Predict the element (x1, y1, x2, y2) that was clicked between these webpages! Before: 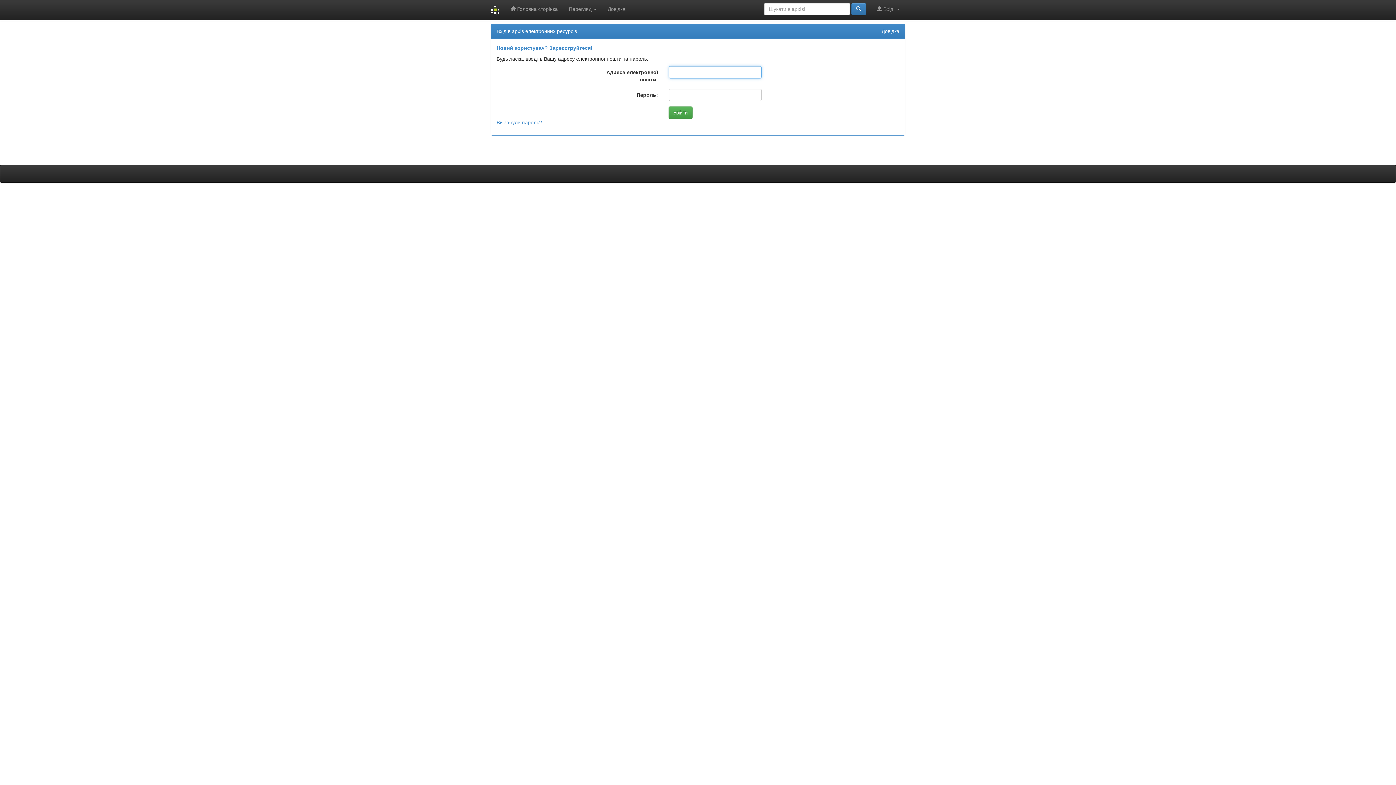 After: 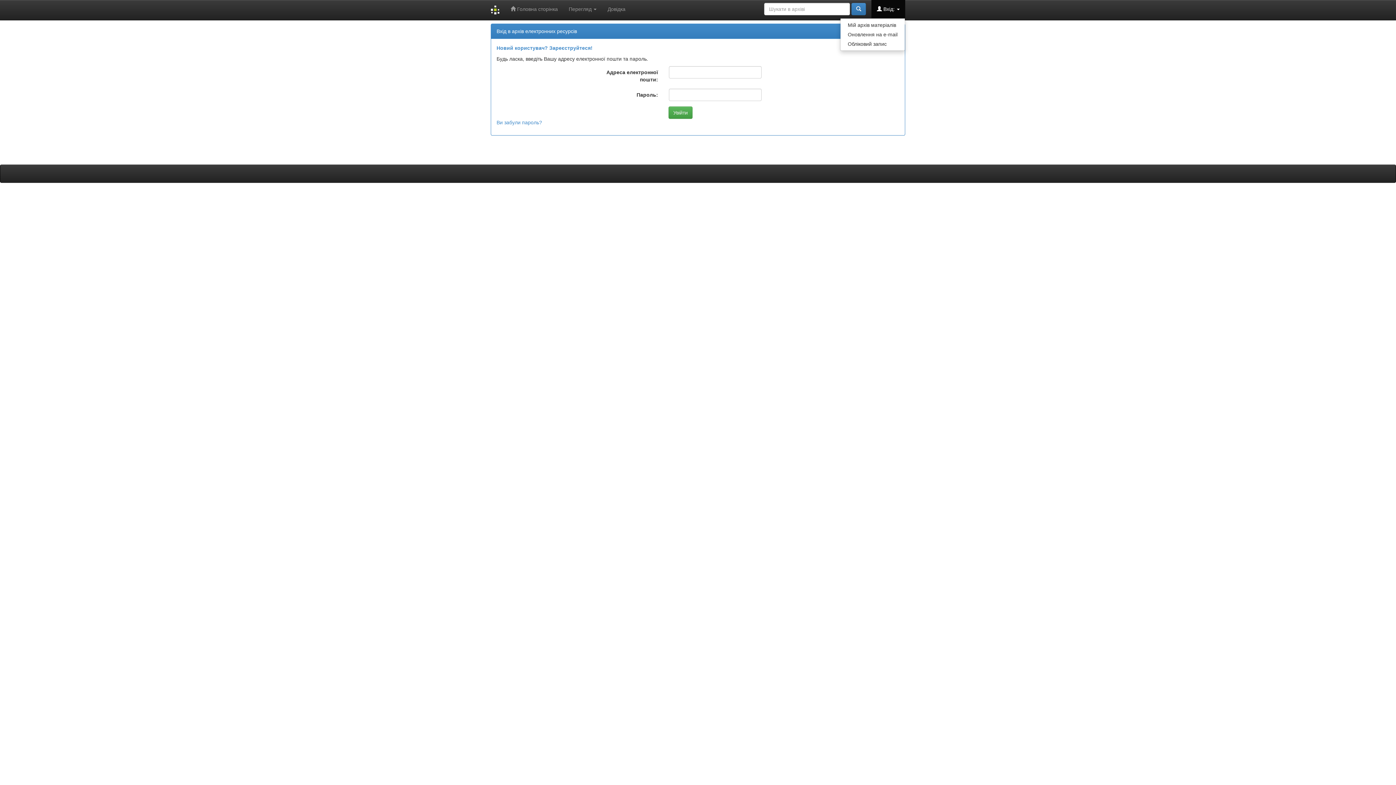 Action: bbox: (871, 0, 905, 18) label:  Вхід: 